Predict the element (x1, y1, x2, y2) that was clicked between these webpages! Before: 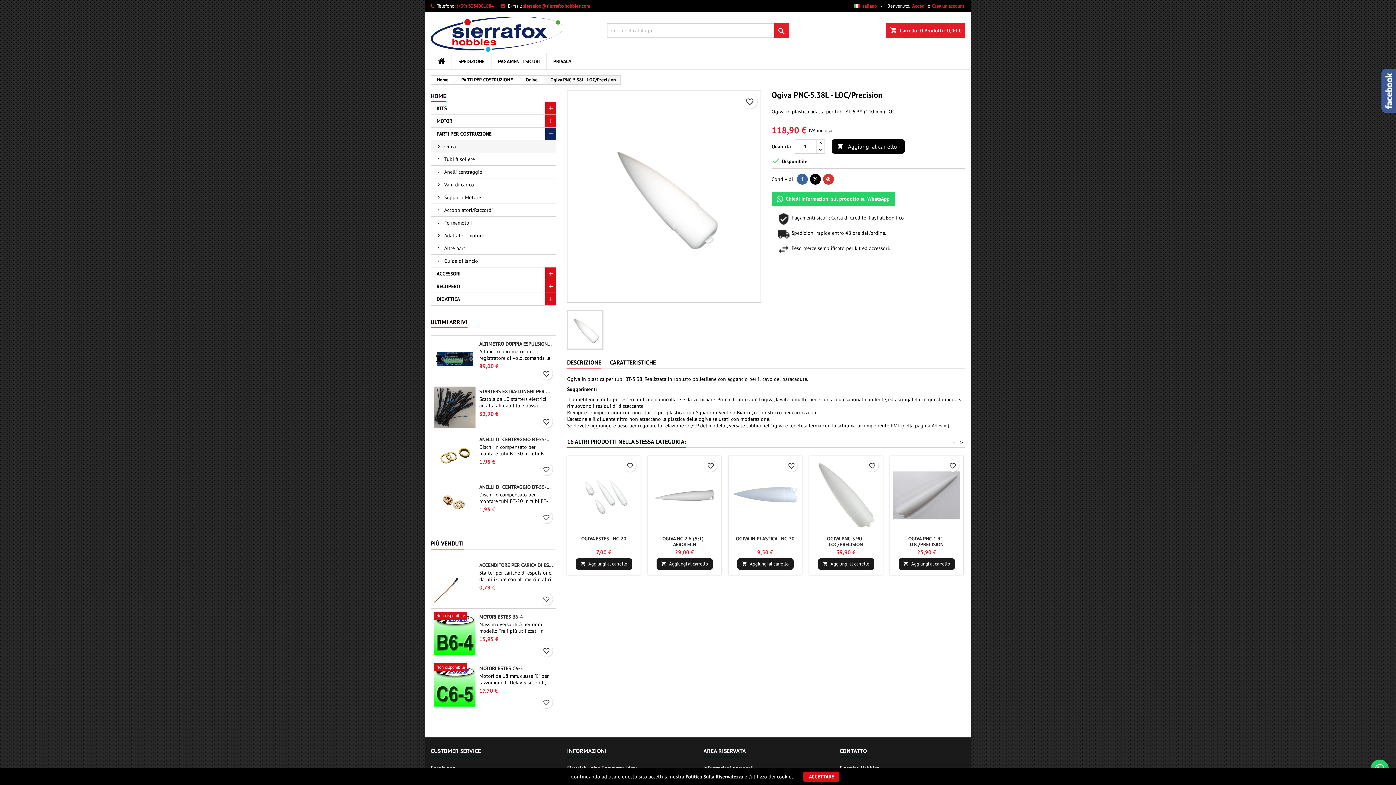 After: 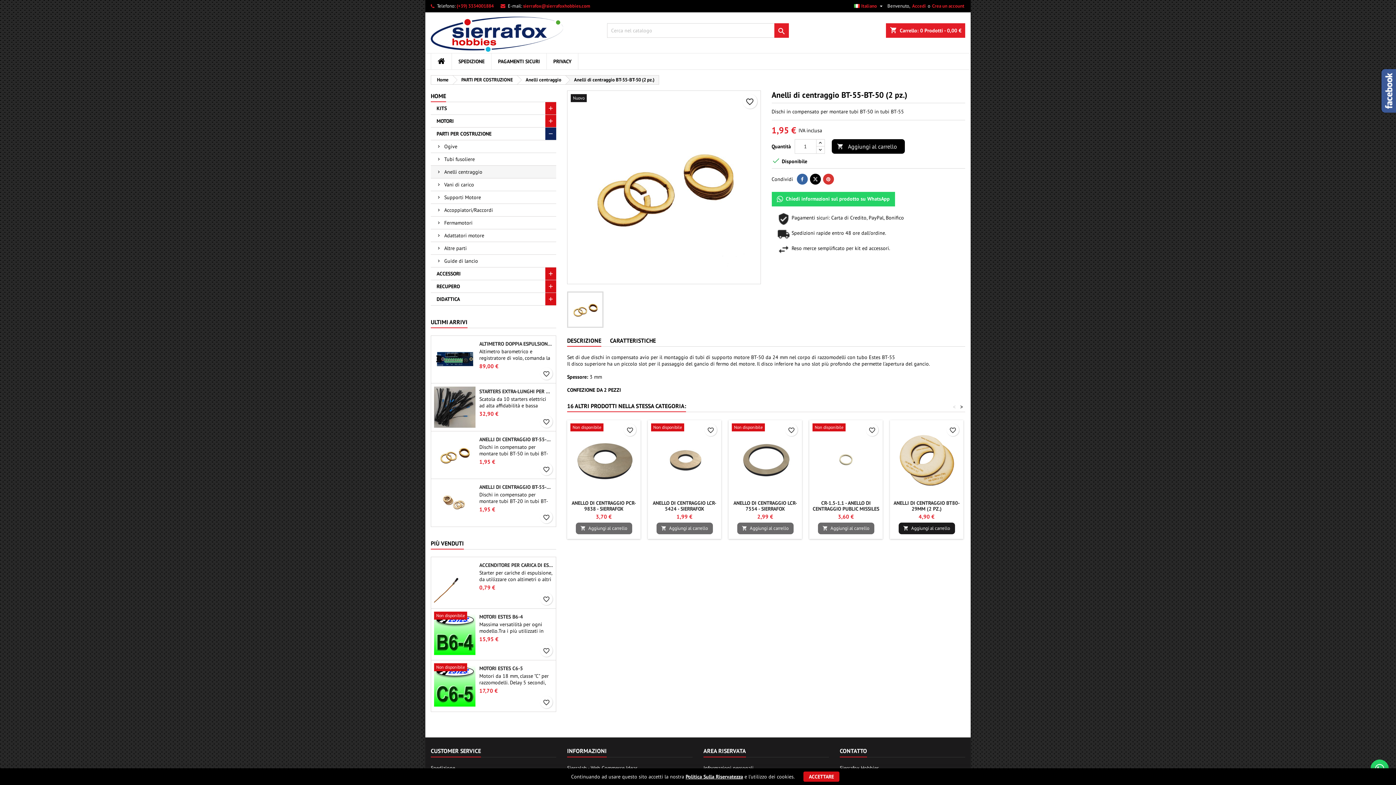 Action: bbox: (434, 434, 475, 476)